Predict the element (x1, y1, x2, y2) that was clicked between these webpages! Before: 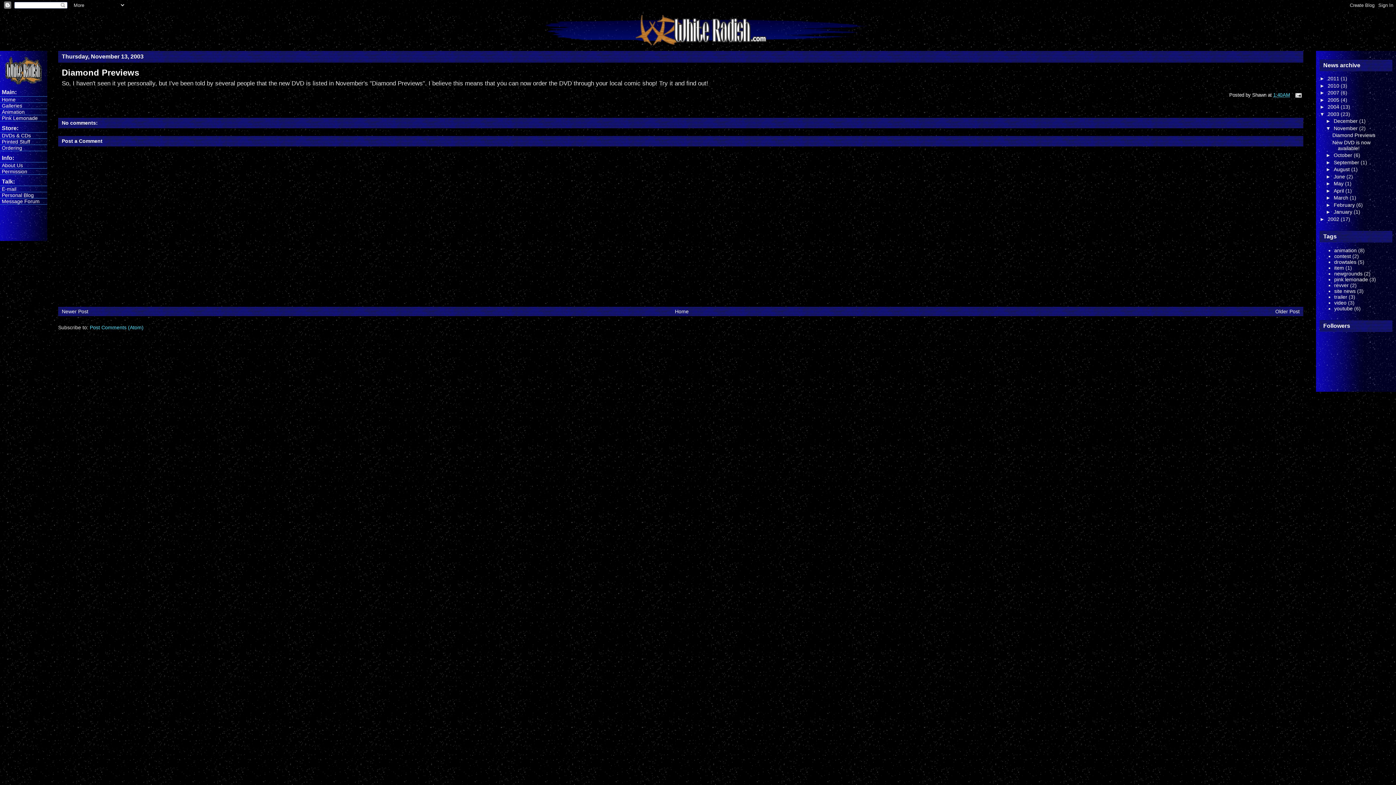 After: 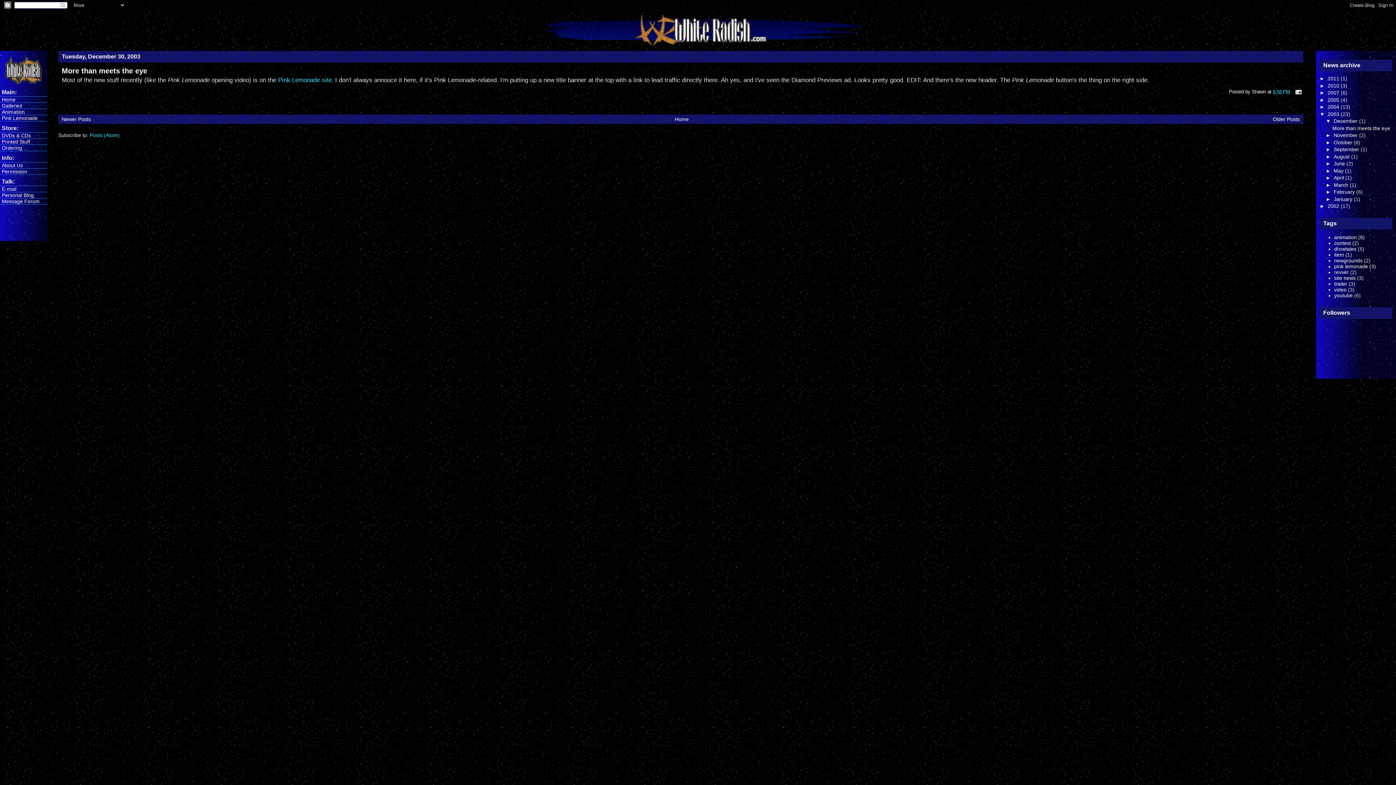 Action: bbox: (1334, 118, 1359, 124) label: December 